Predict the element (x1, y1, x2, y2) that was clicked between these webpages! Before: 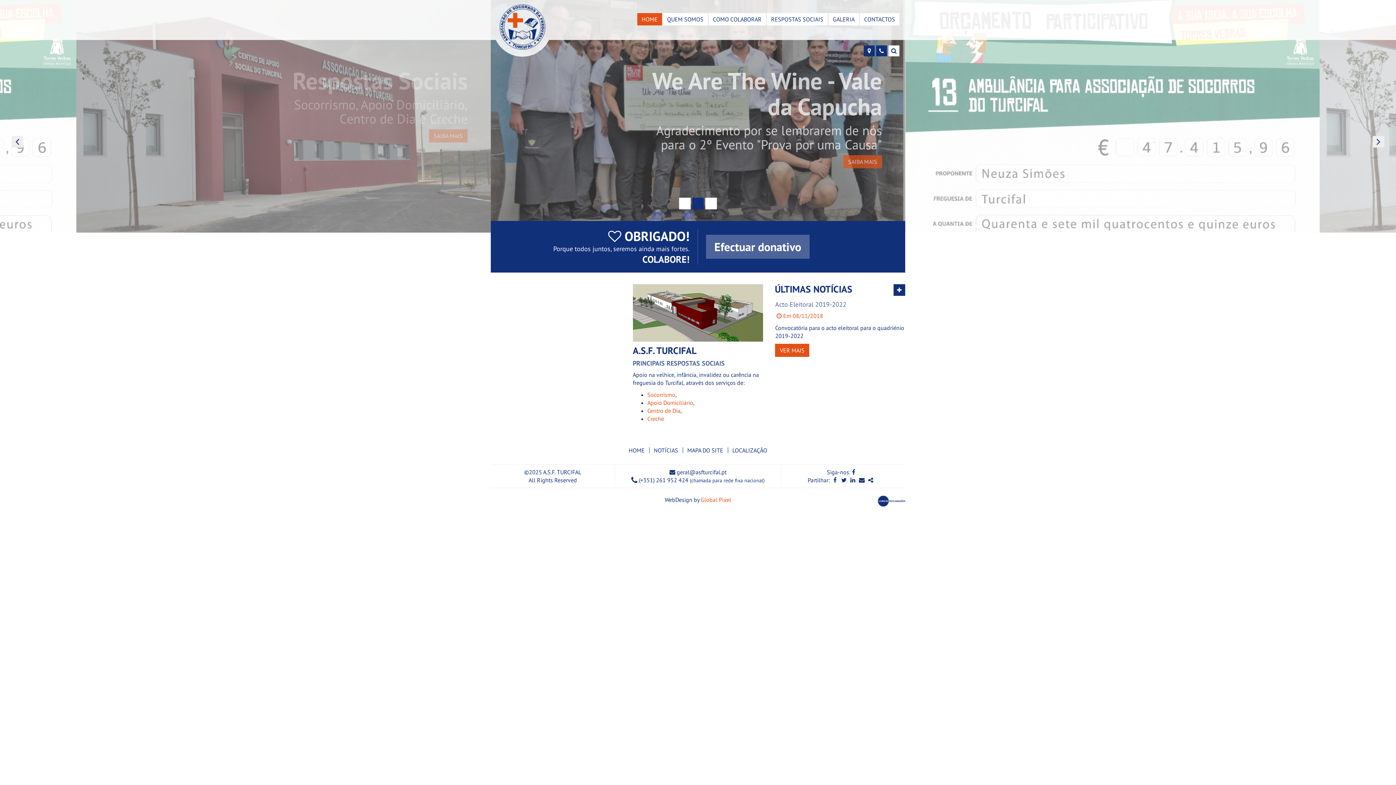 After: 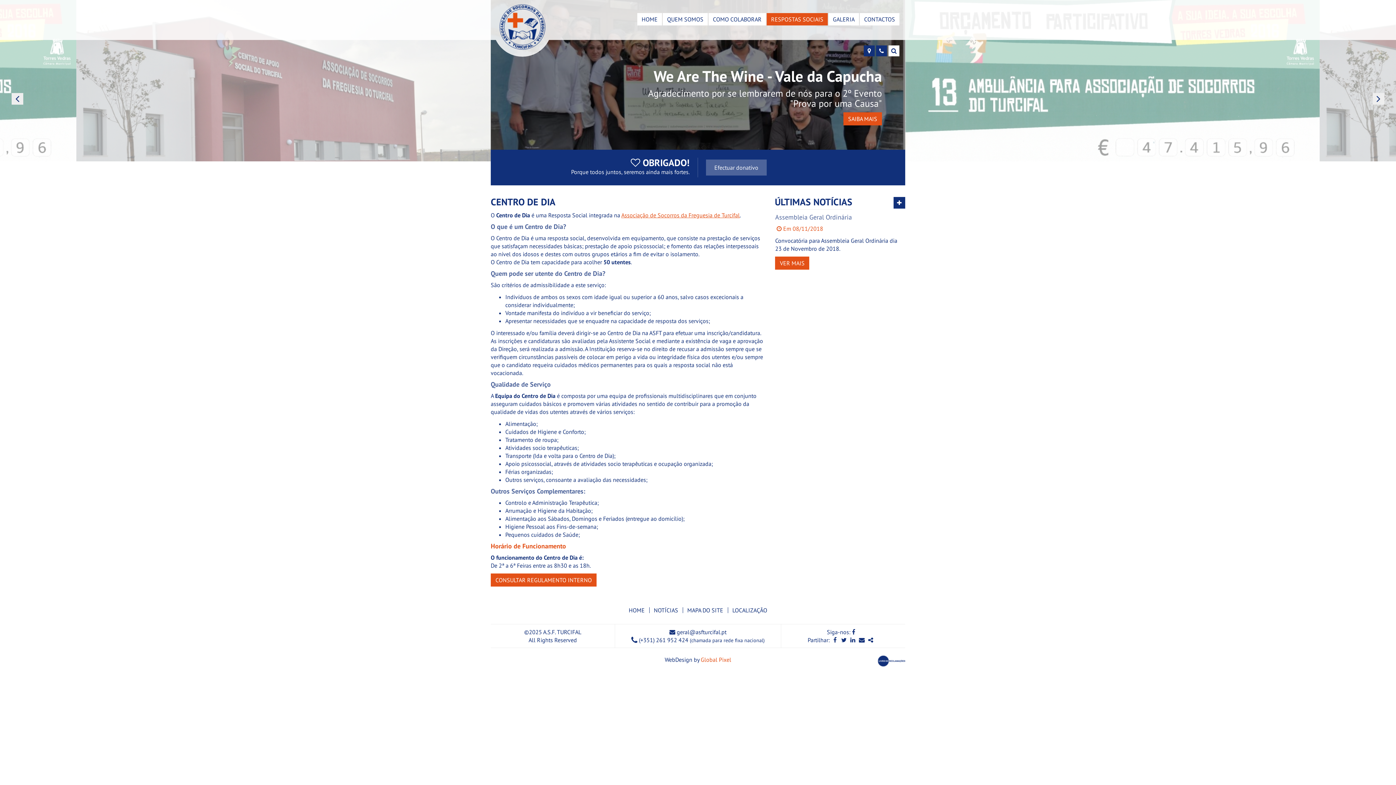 Action: label: Centro de Dia bbox: (647, 407, 680, 414)